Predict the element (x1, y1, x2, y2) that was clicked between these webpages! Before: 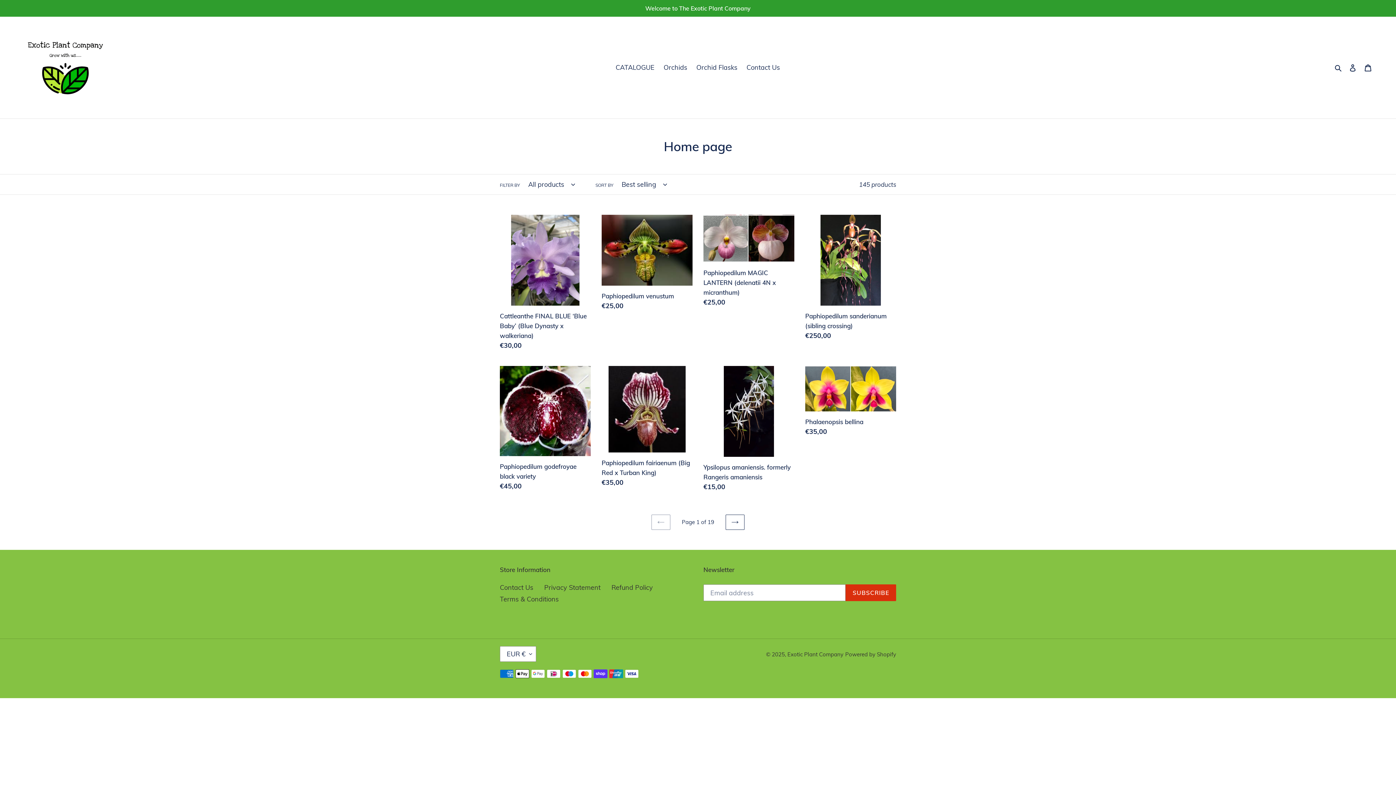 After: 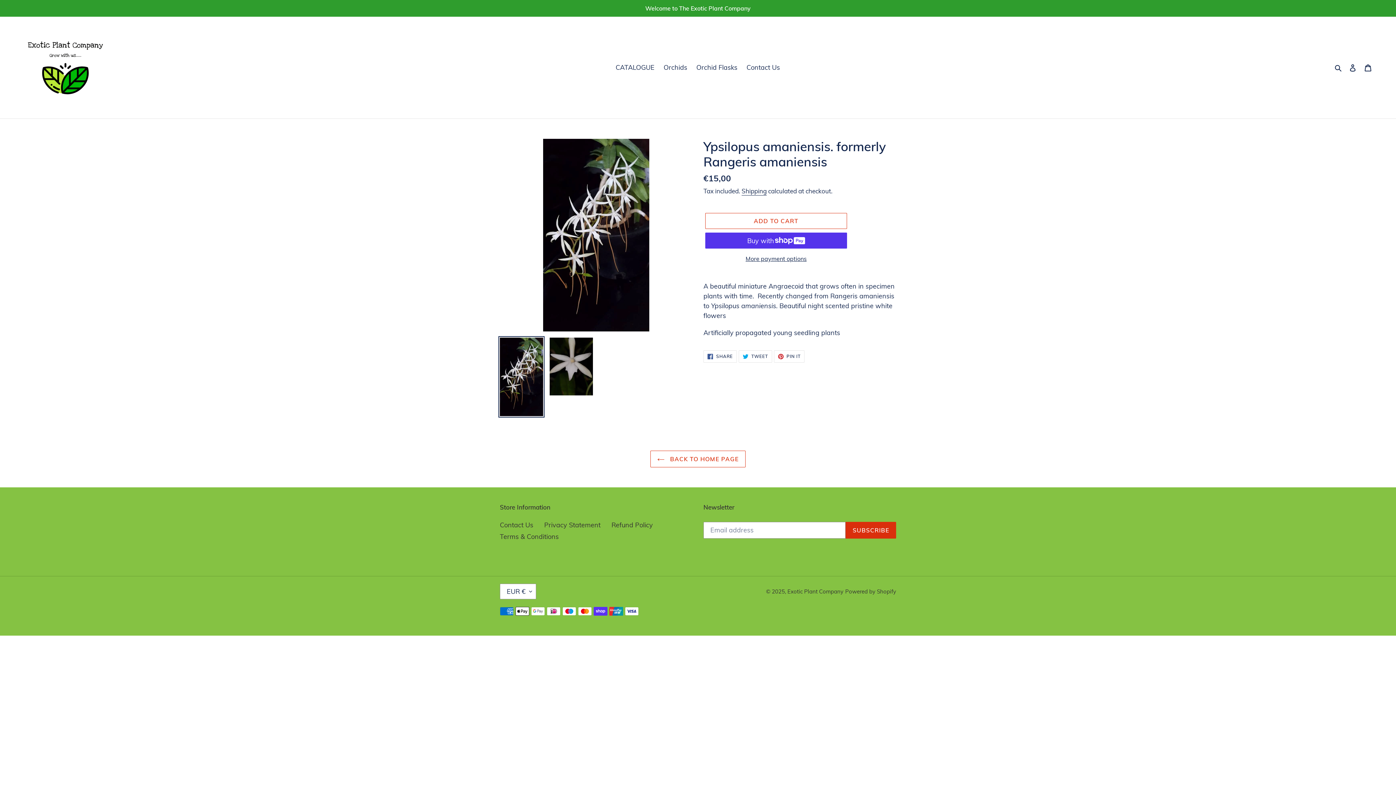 Action: bbox: (703, 366, 794, 494) label: Ypsilopus amaniensis. formerly Rangeris amaniensis